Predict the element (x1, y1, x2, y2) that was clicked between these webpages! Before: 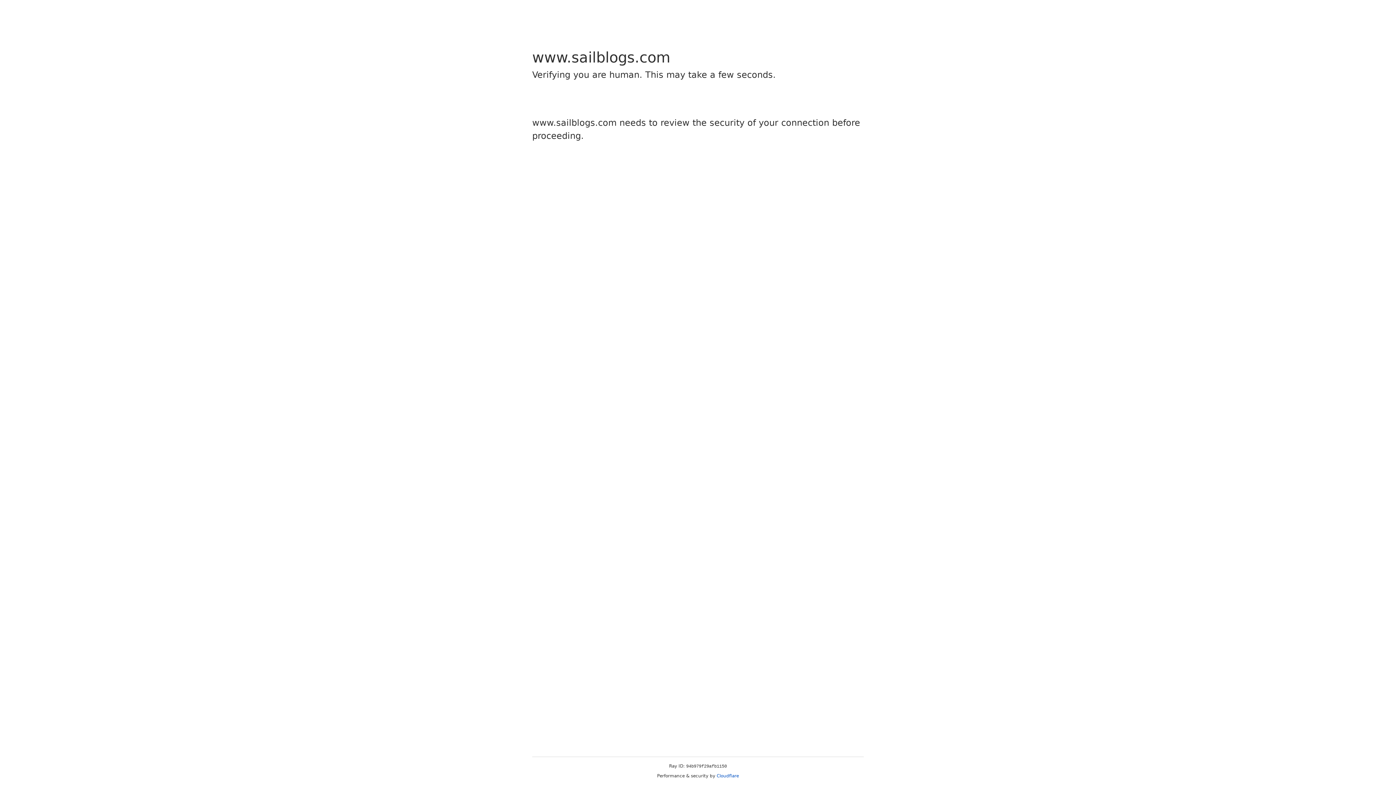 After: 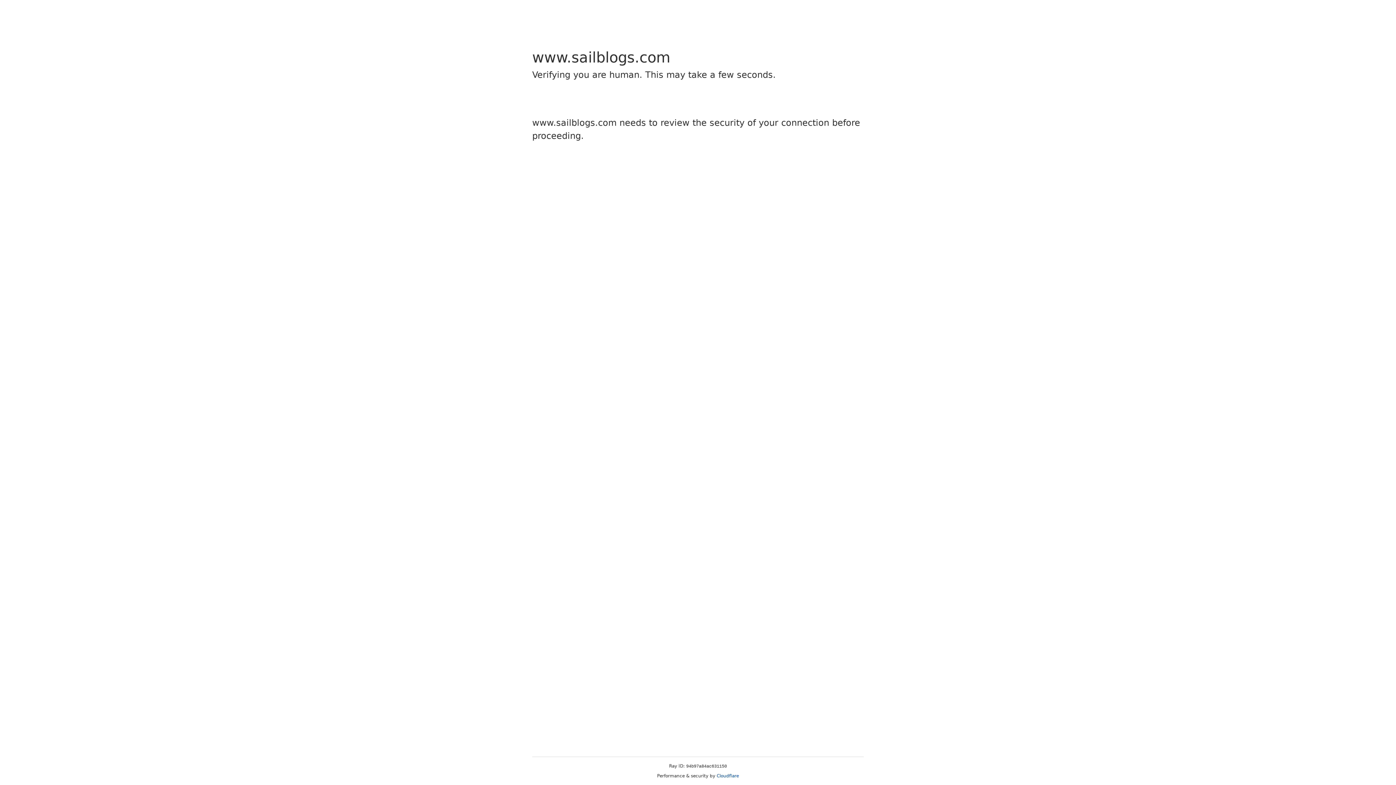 Action: label: Cloudflare bbox: (716, 773, 739, 778)